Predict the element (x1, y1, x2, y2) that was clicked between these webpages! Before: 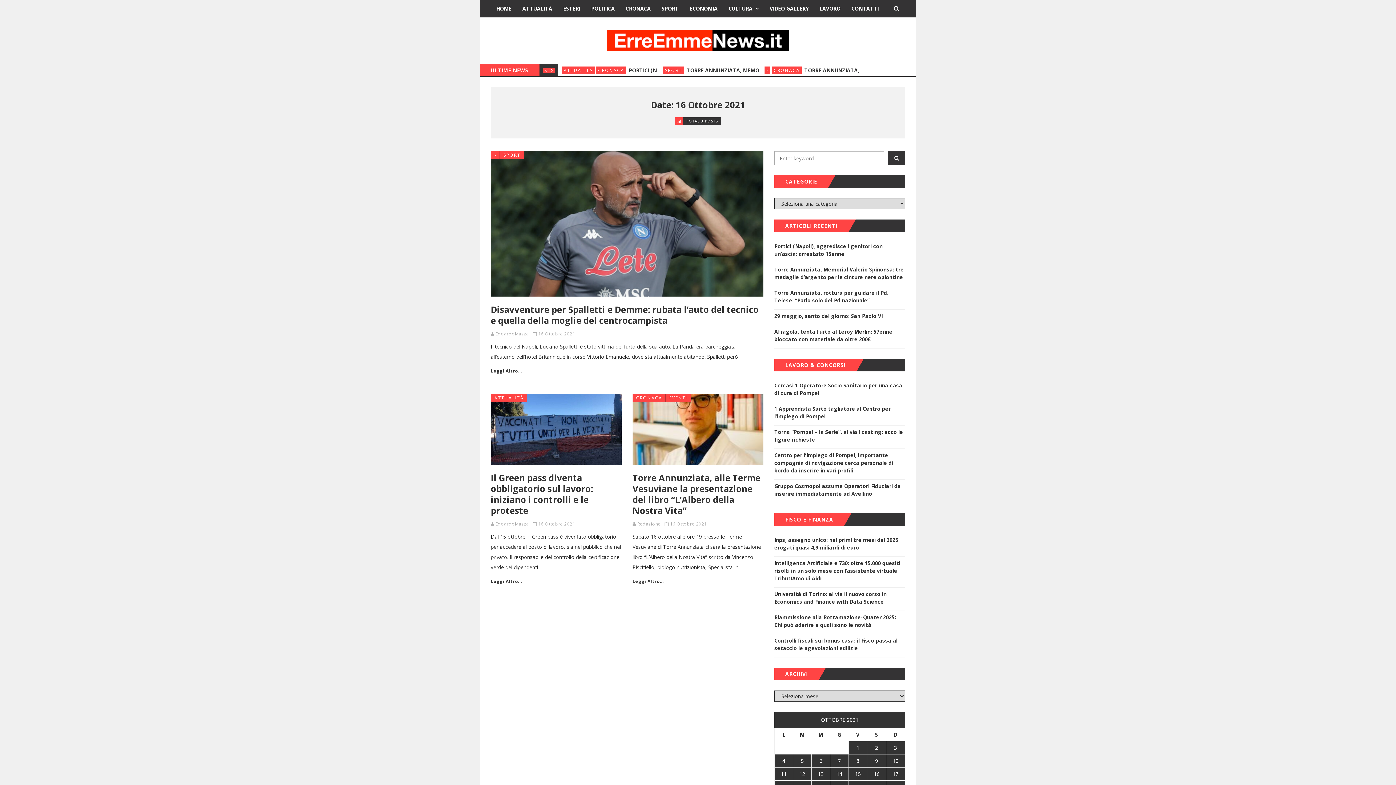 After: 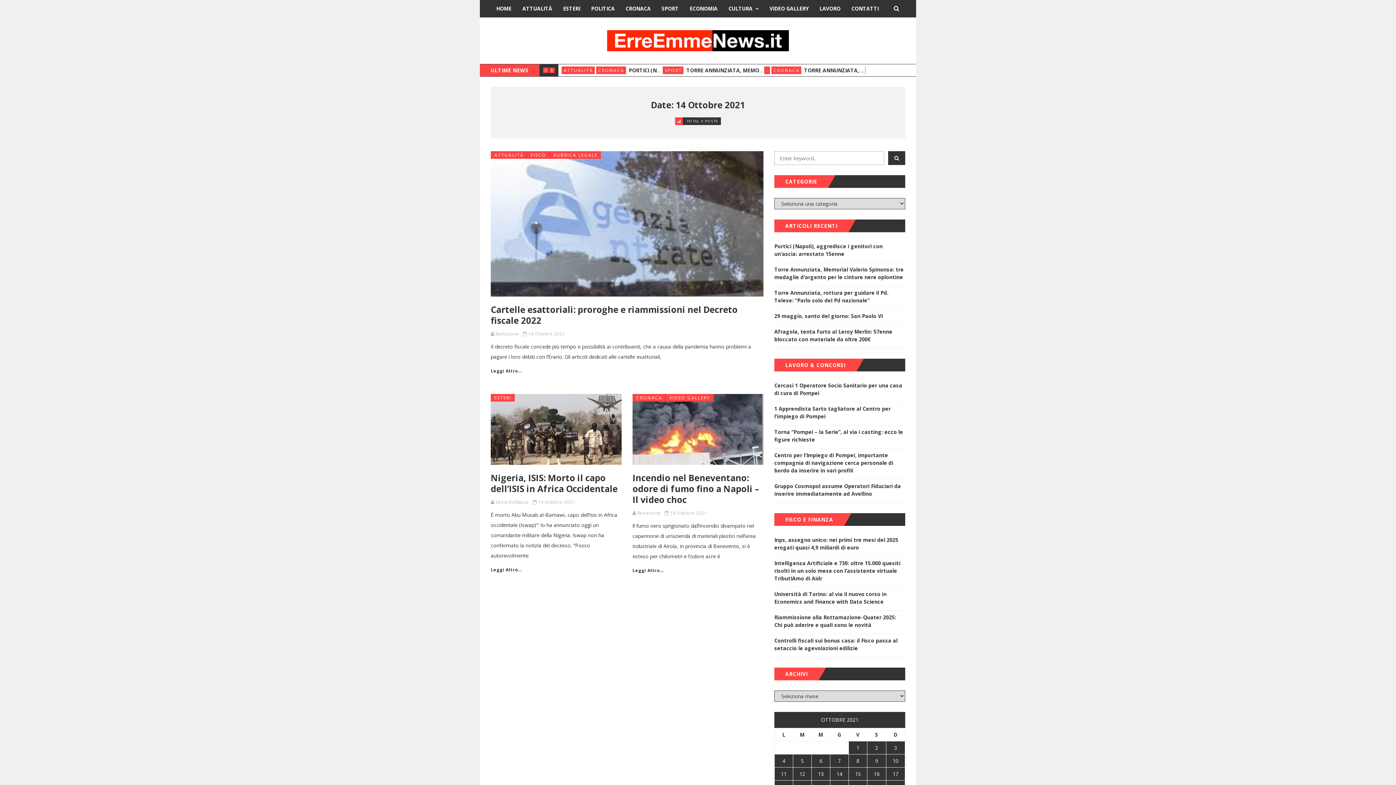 Action: bbox: (830, 768, 848, 780) label: Articoli pubblicati in 14 October 2021